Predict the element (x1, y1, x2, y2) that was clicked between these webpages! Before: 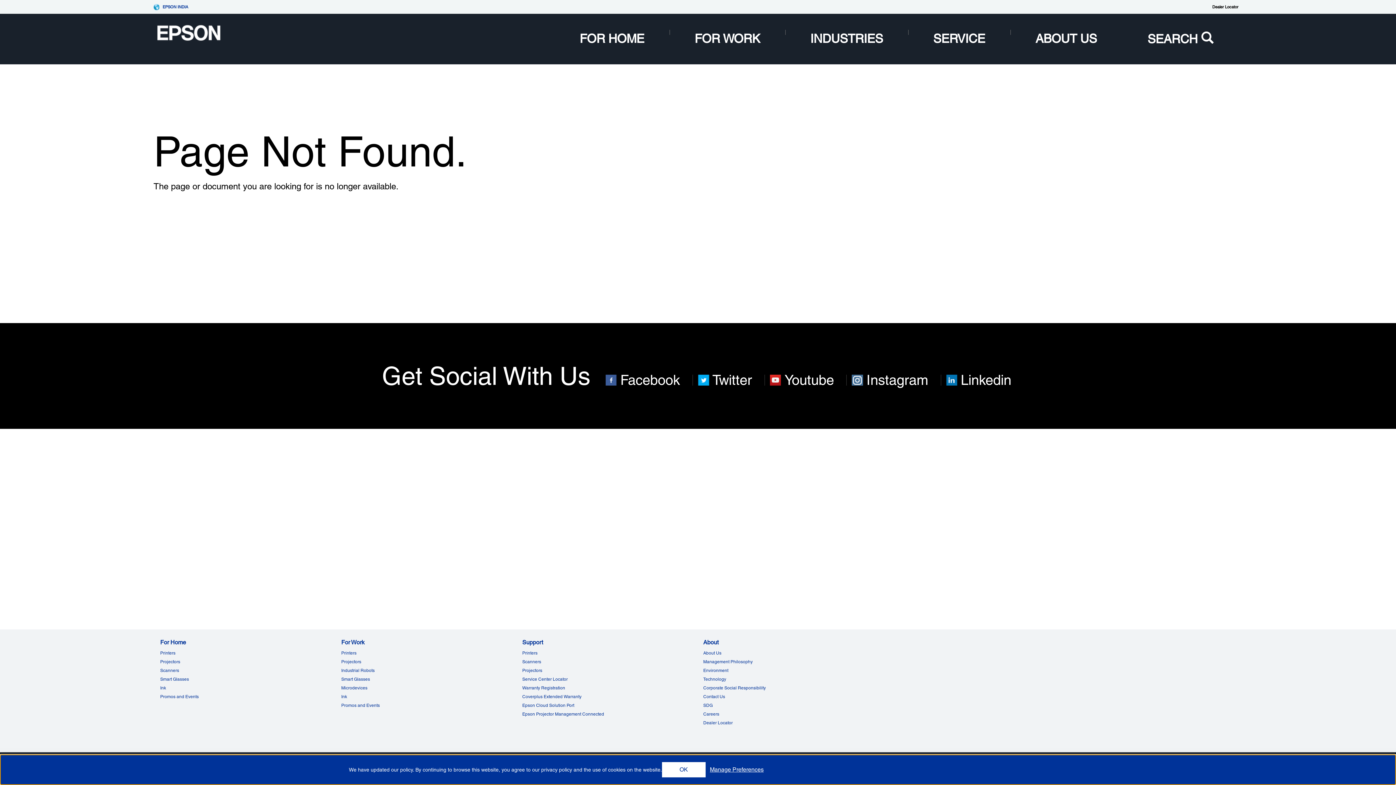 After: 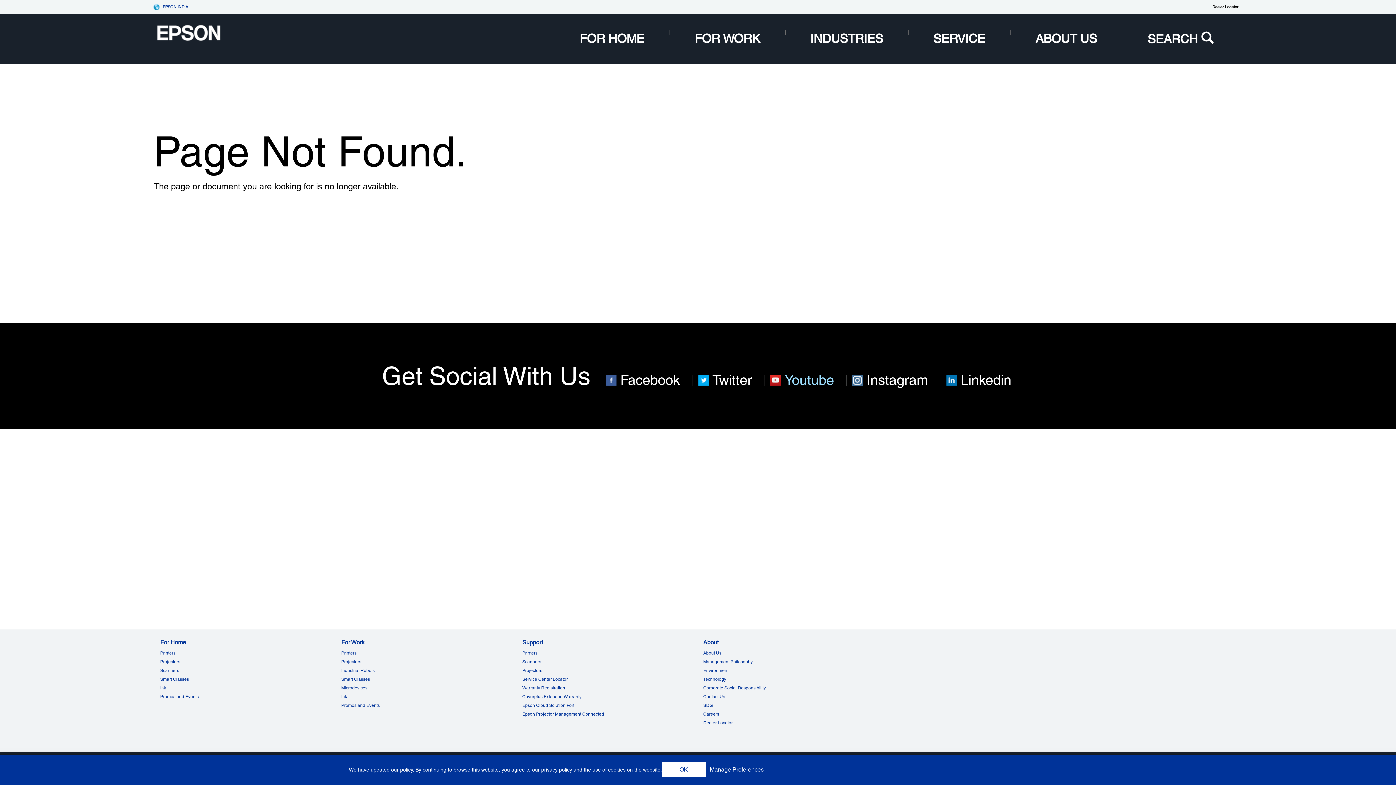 Action: bbox: (764, 374, 834, 385) label:  Youtube  opens in a new window